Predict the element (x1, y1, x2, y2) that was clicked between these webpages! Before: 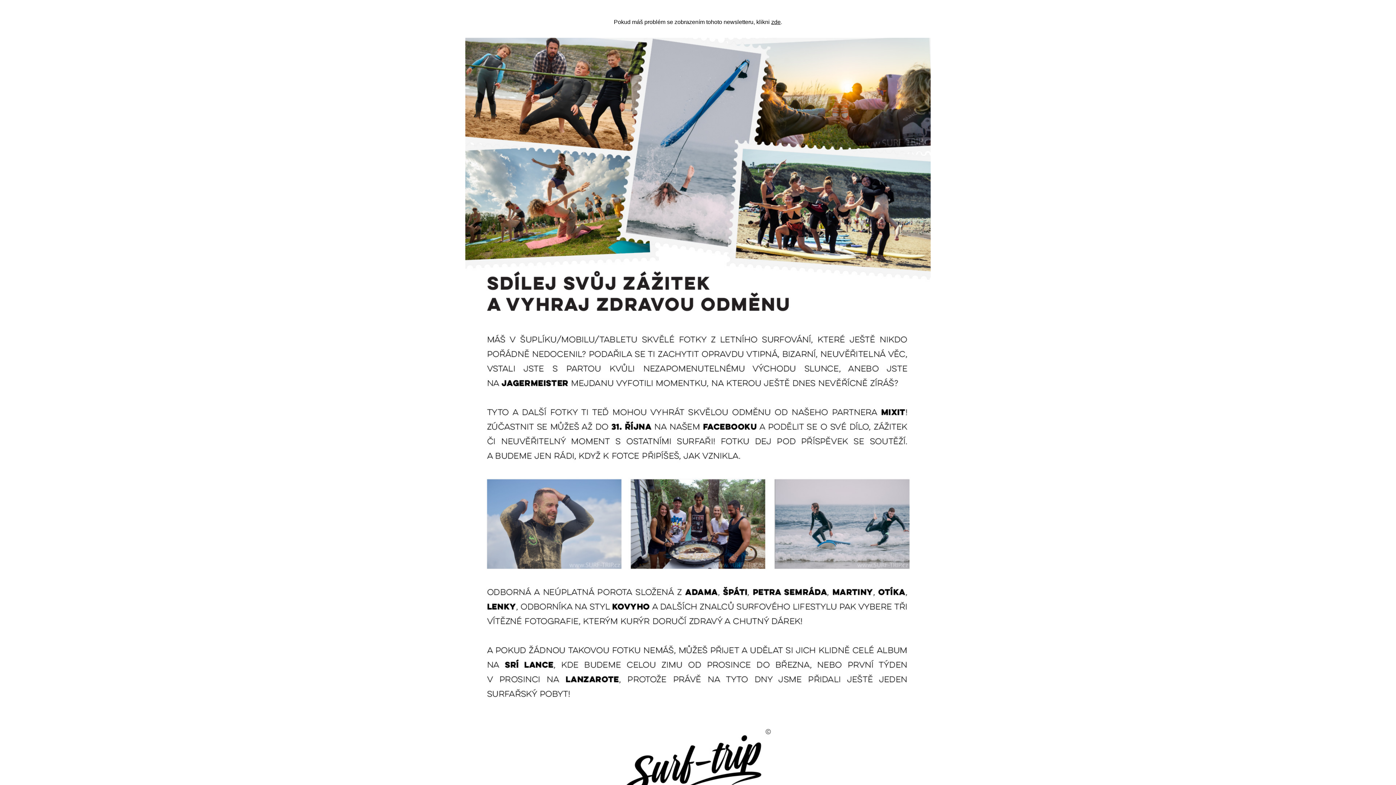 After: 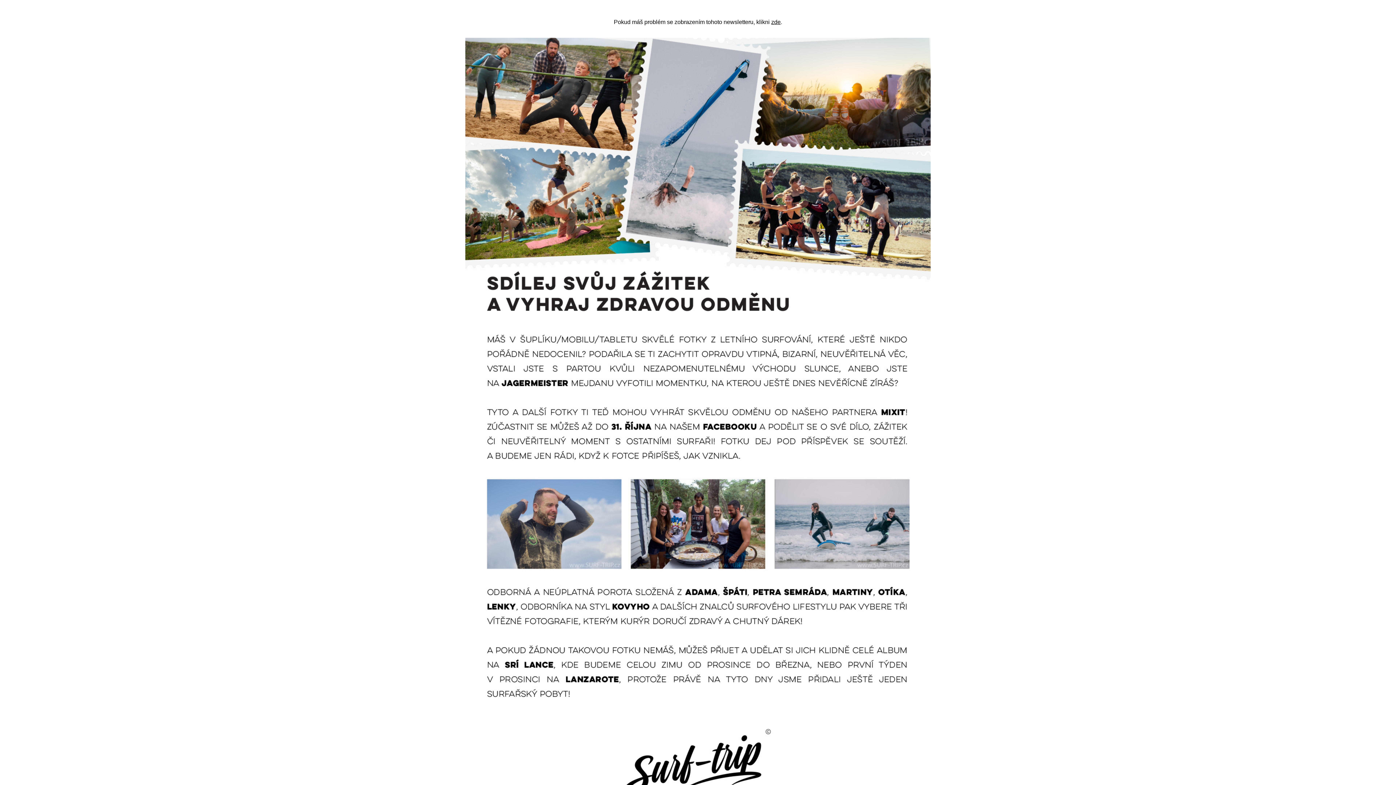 Action: label: zde bbox: (771, 18, 780, 25)